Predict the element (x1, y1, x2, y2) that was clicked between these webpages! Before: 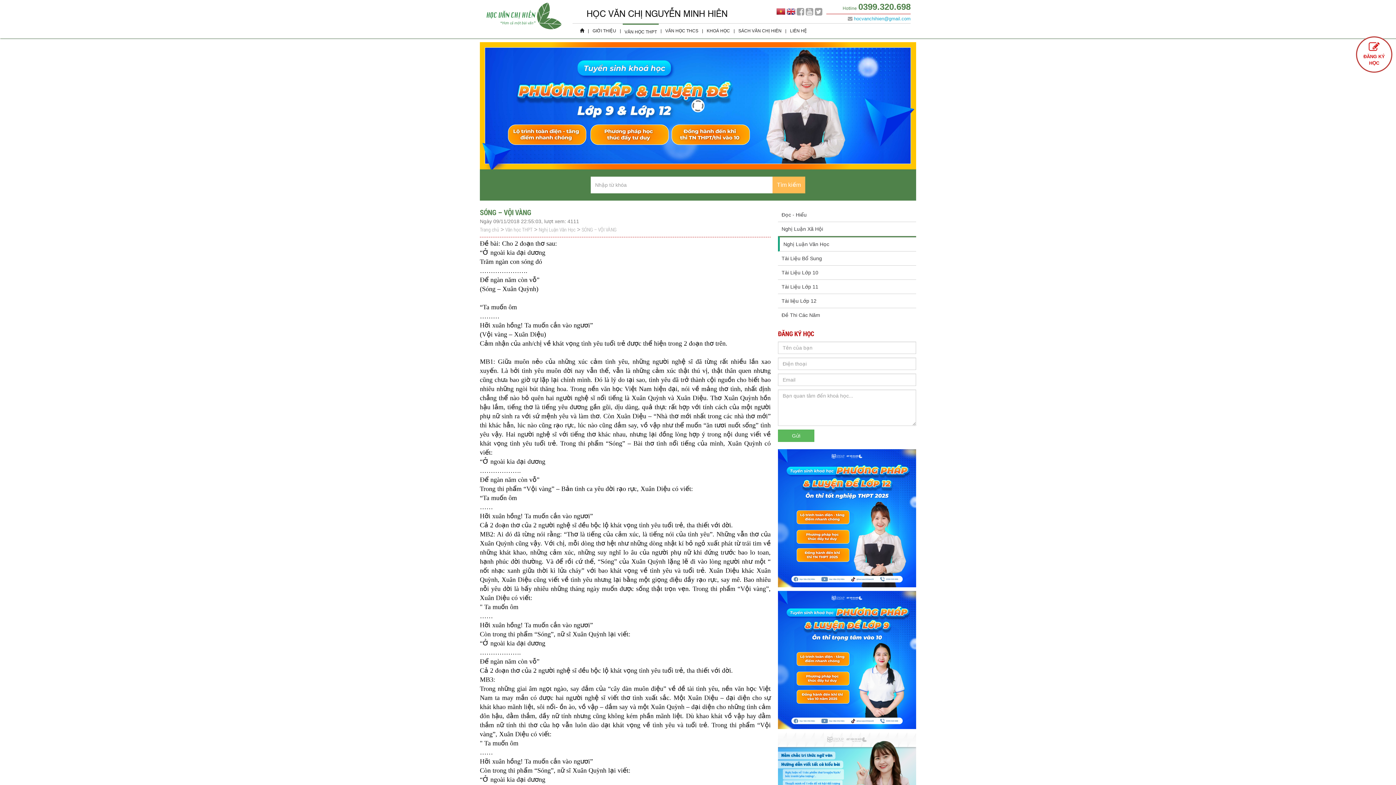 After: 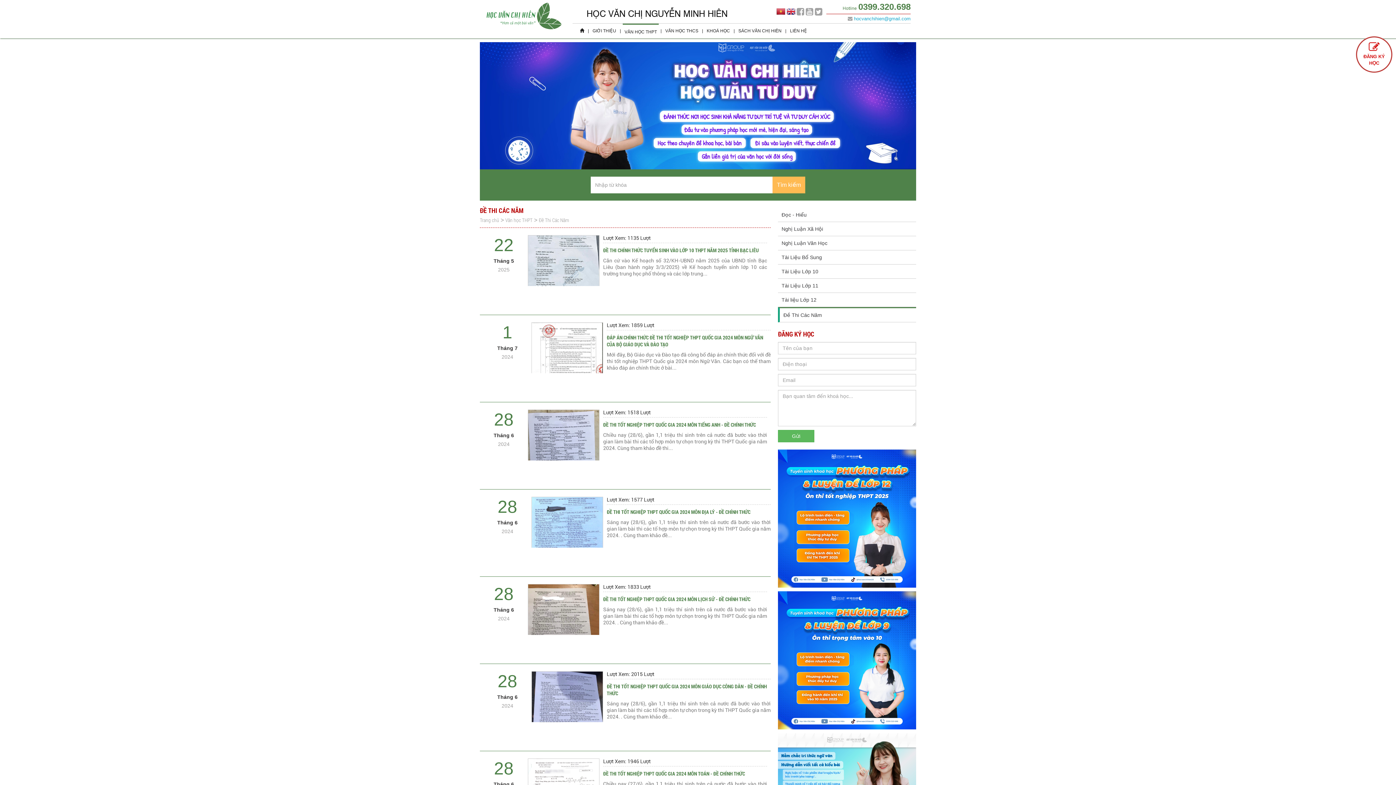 Action: label: Đề Thi Các Năm bbox: (781, 312, 820, 318)